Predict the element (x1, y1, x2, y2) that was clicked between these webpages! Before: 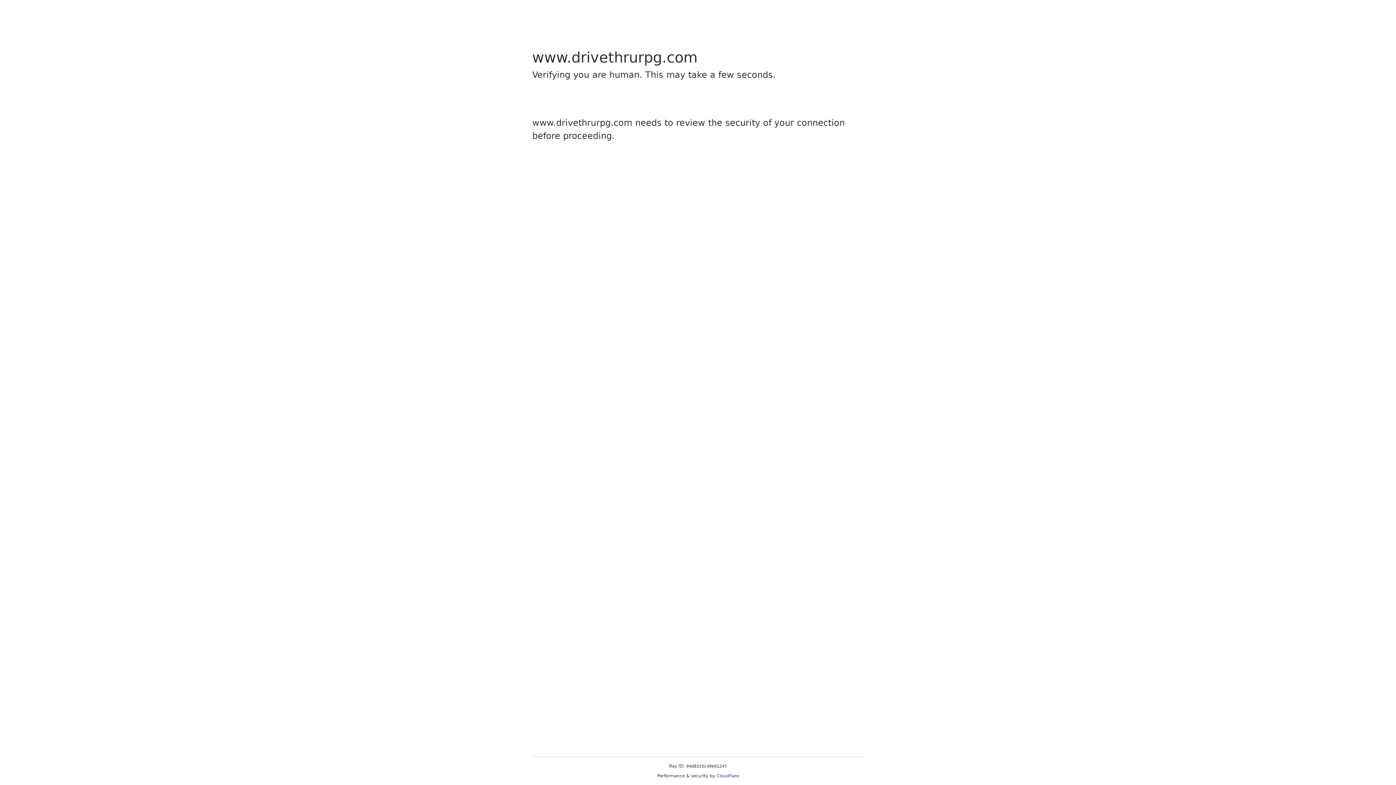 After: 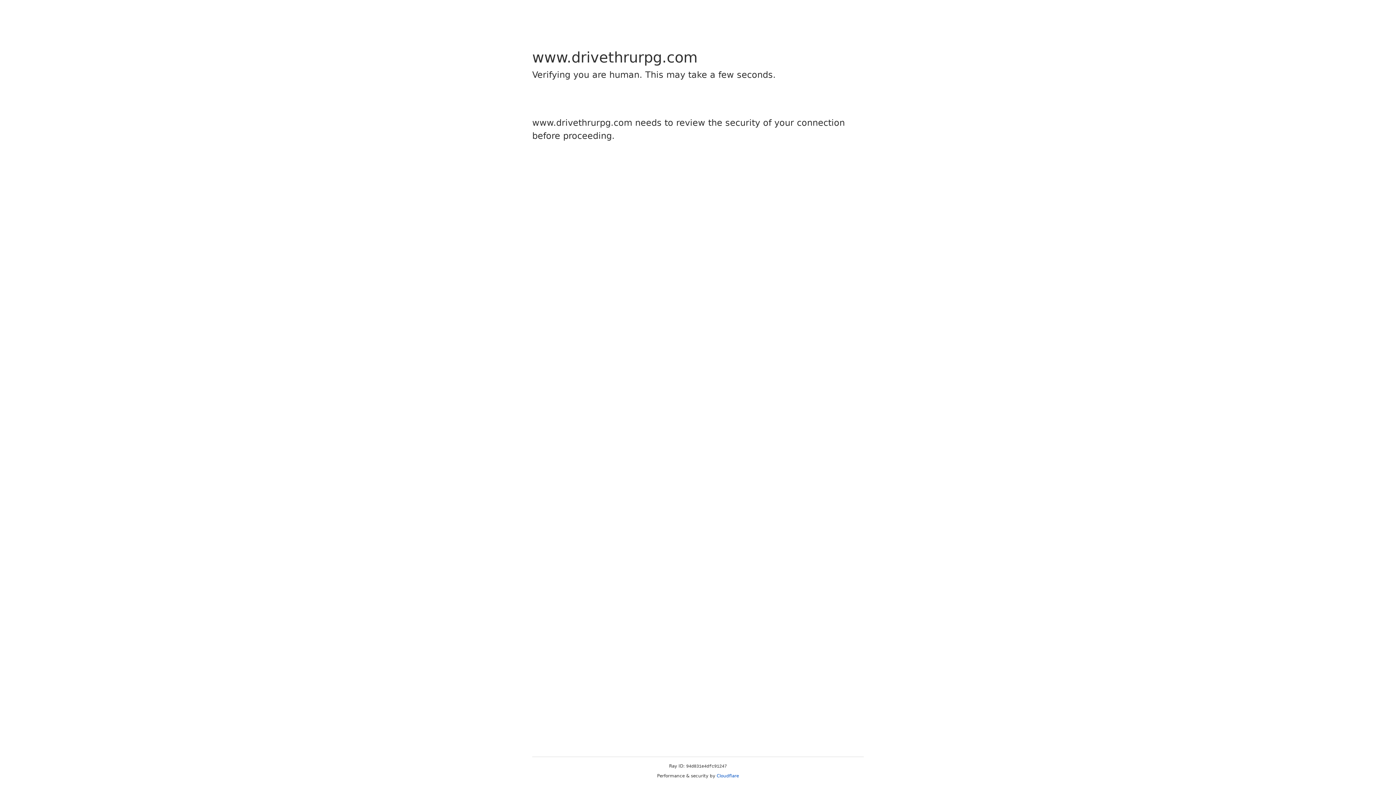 Action: label: Cloudflare bbox: (716, 773, 739, 778)